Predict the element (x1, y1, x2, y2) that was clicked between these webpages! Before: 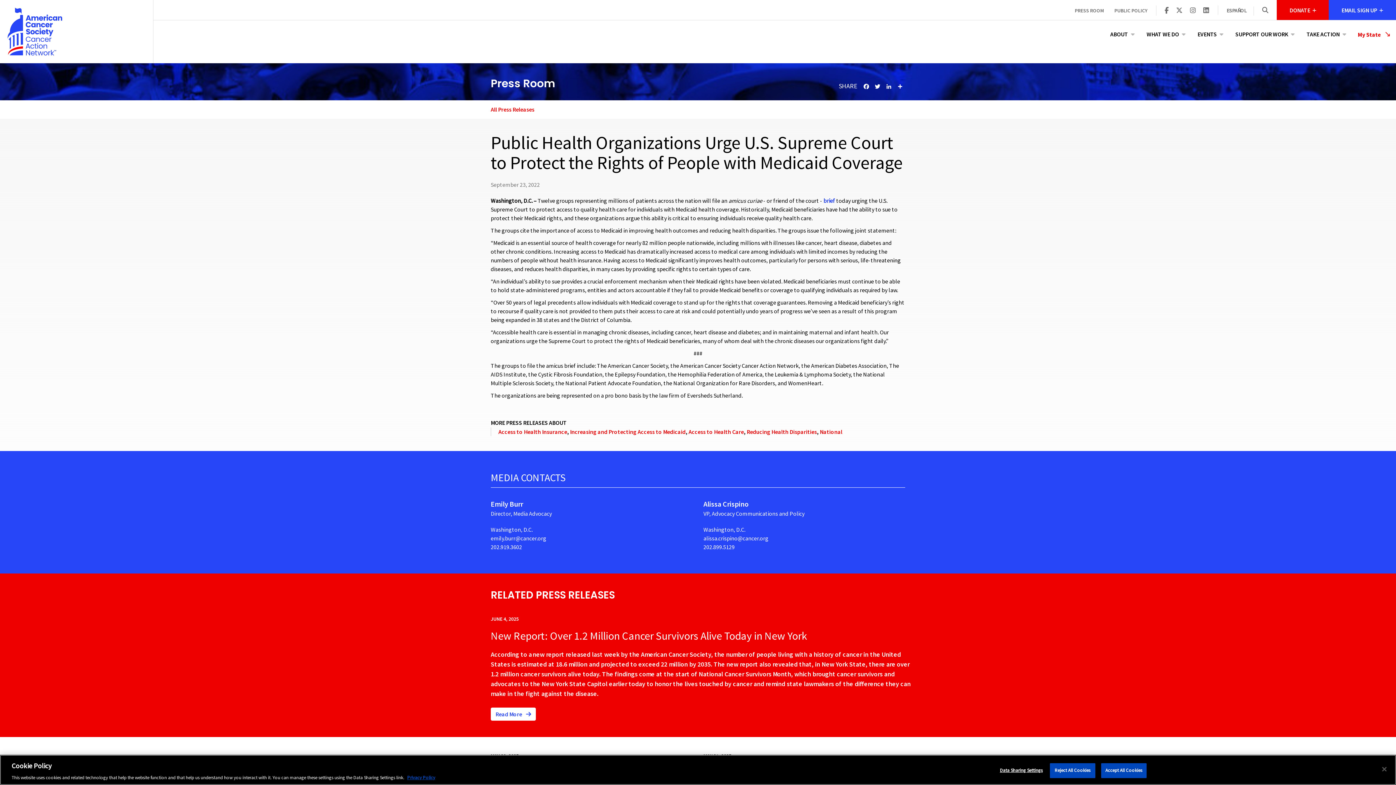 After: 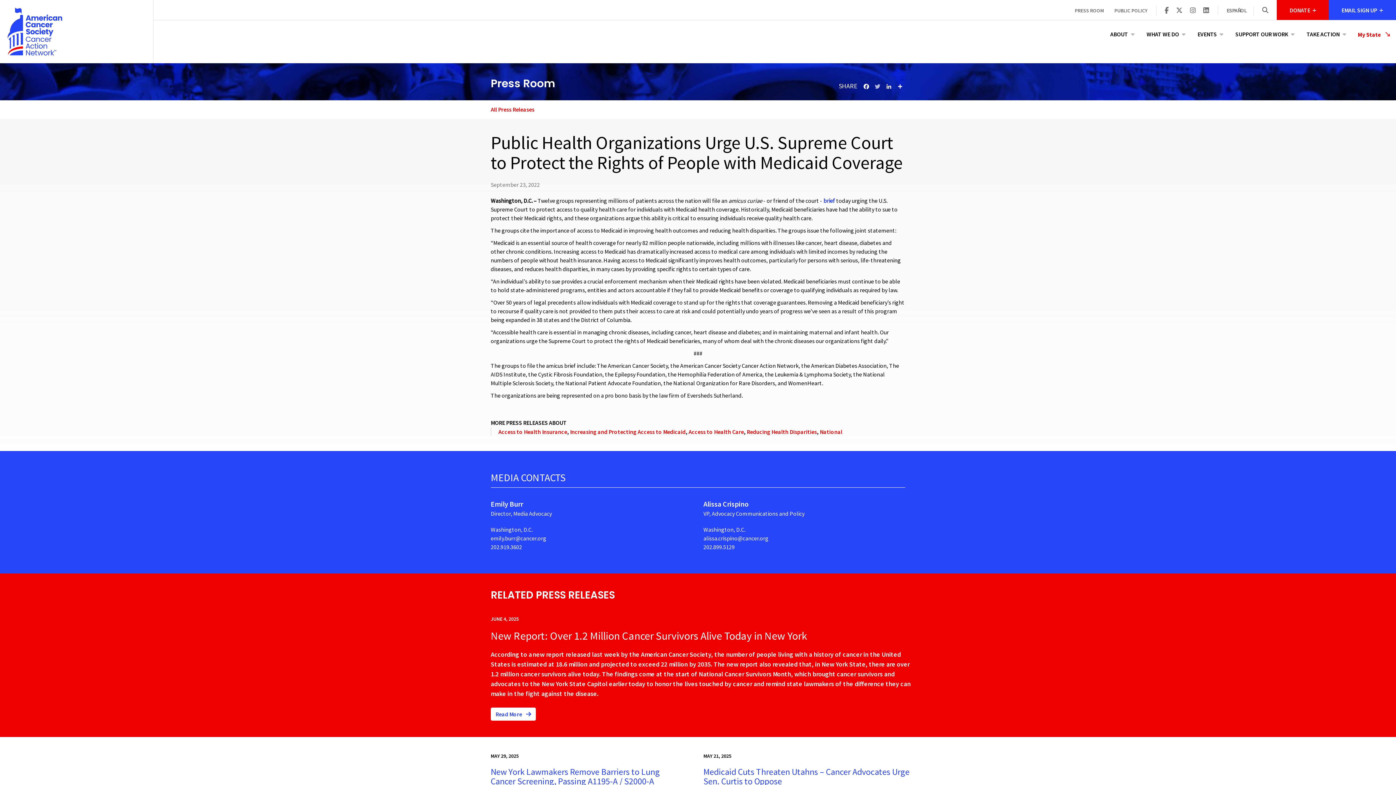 Action: label: Twitter bbox: (872, 82, 882, 90)